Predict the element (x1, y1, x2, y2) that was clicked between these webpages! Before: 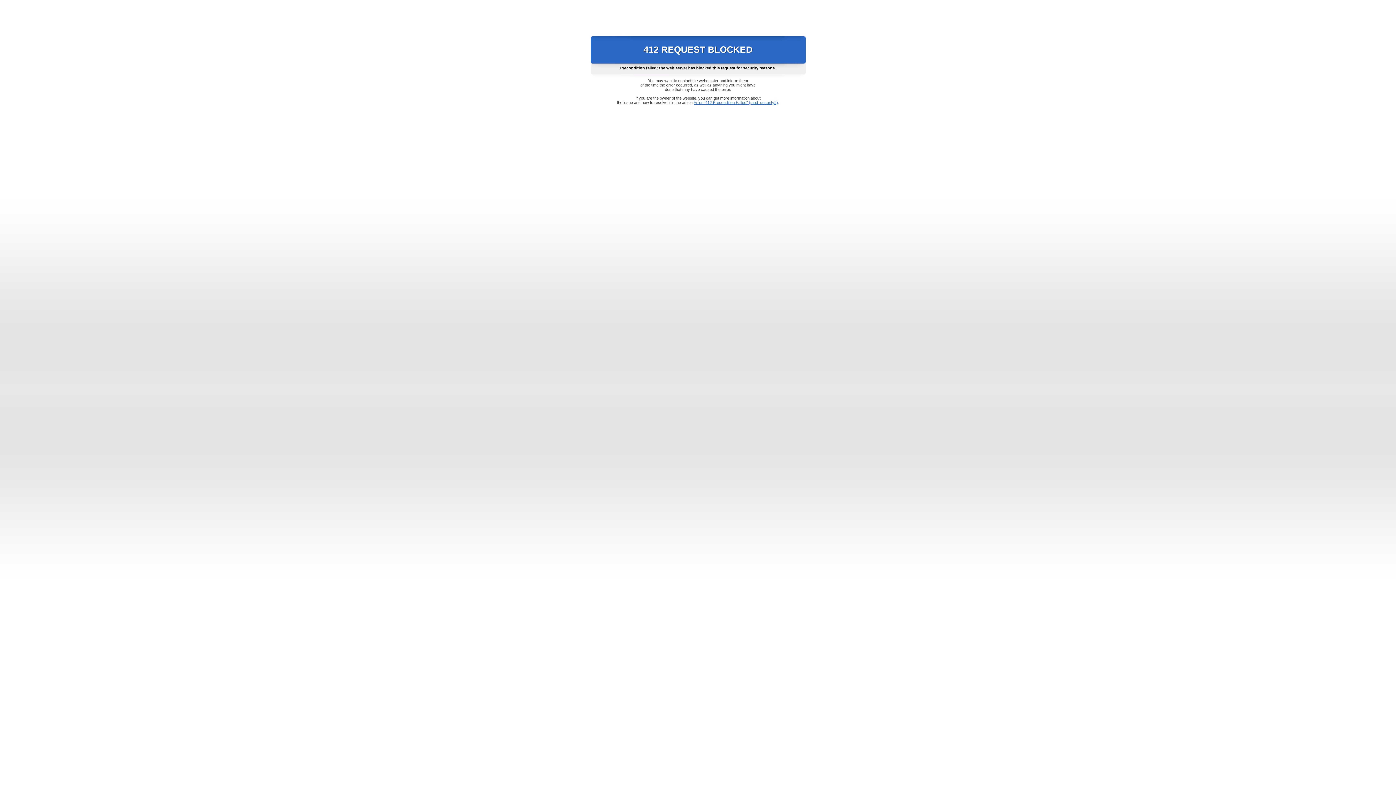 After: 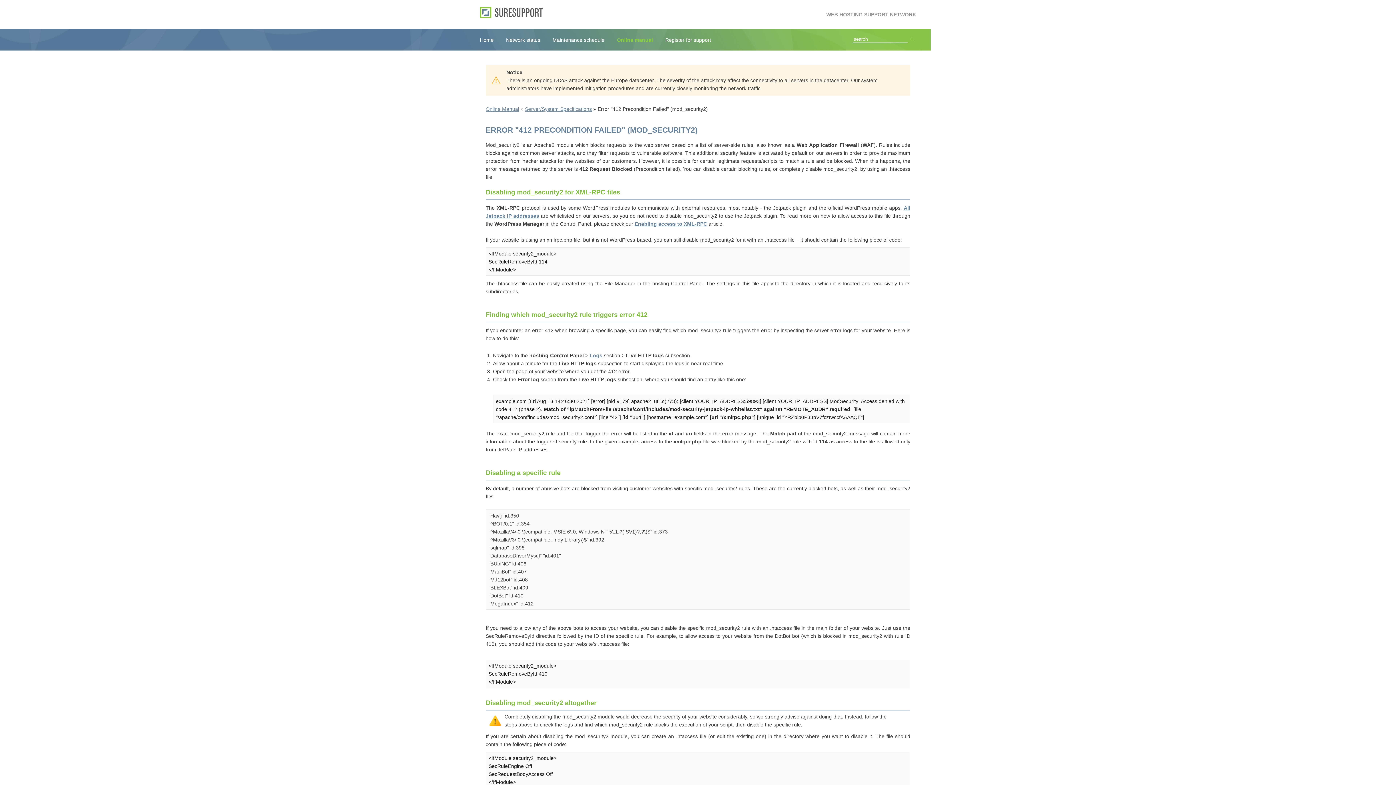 Action: label: Error "412 Precondition Failed" (mod_security2) bbox: (693, 100, 778, 104)